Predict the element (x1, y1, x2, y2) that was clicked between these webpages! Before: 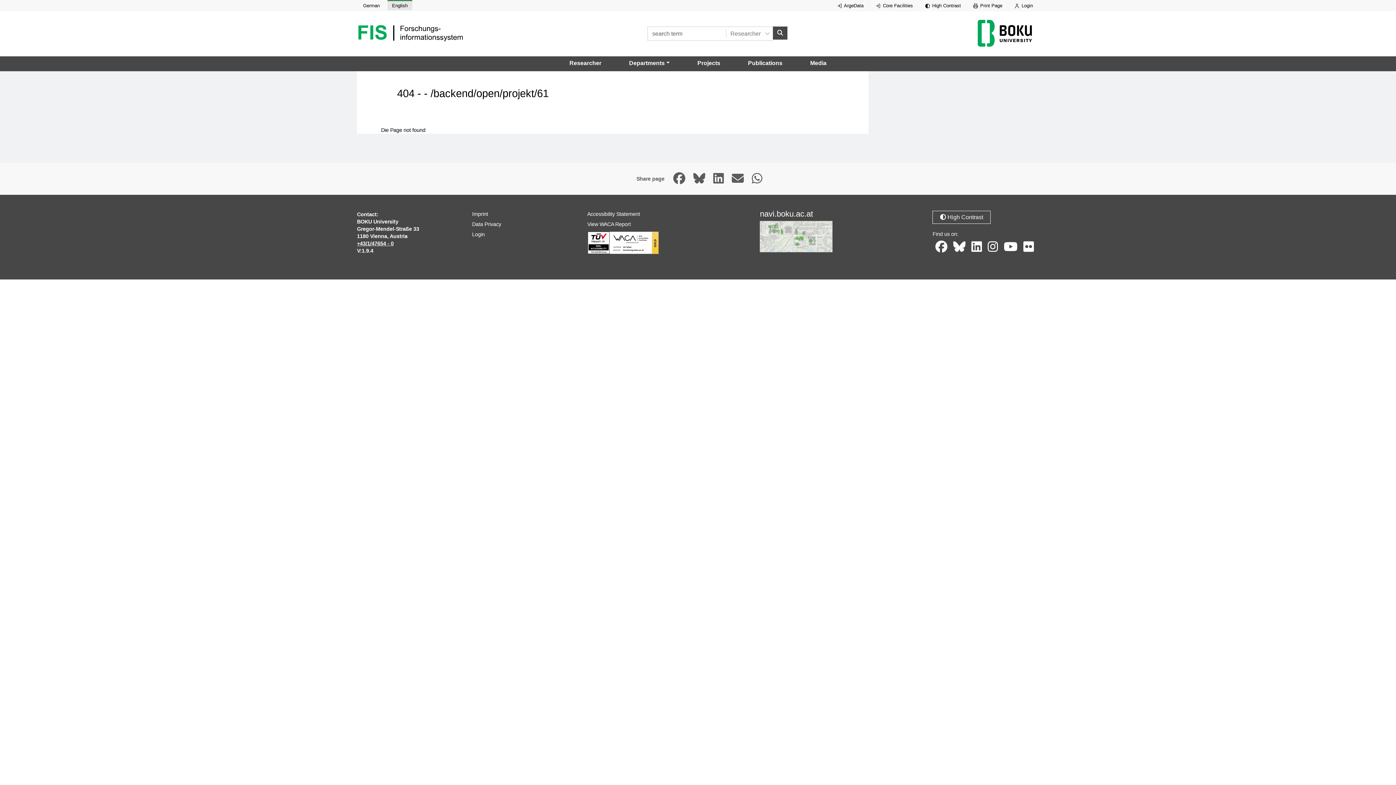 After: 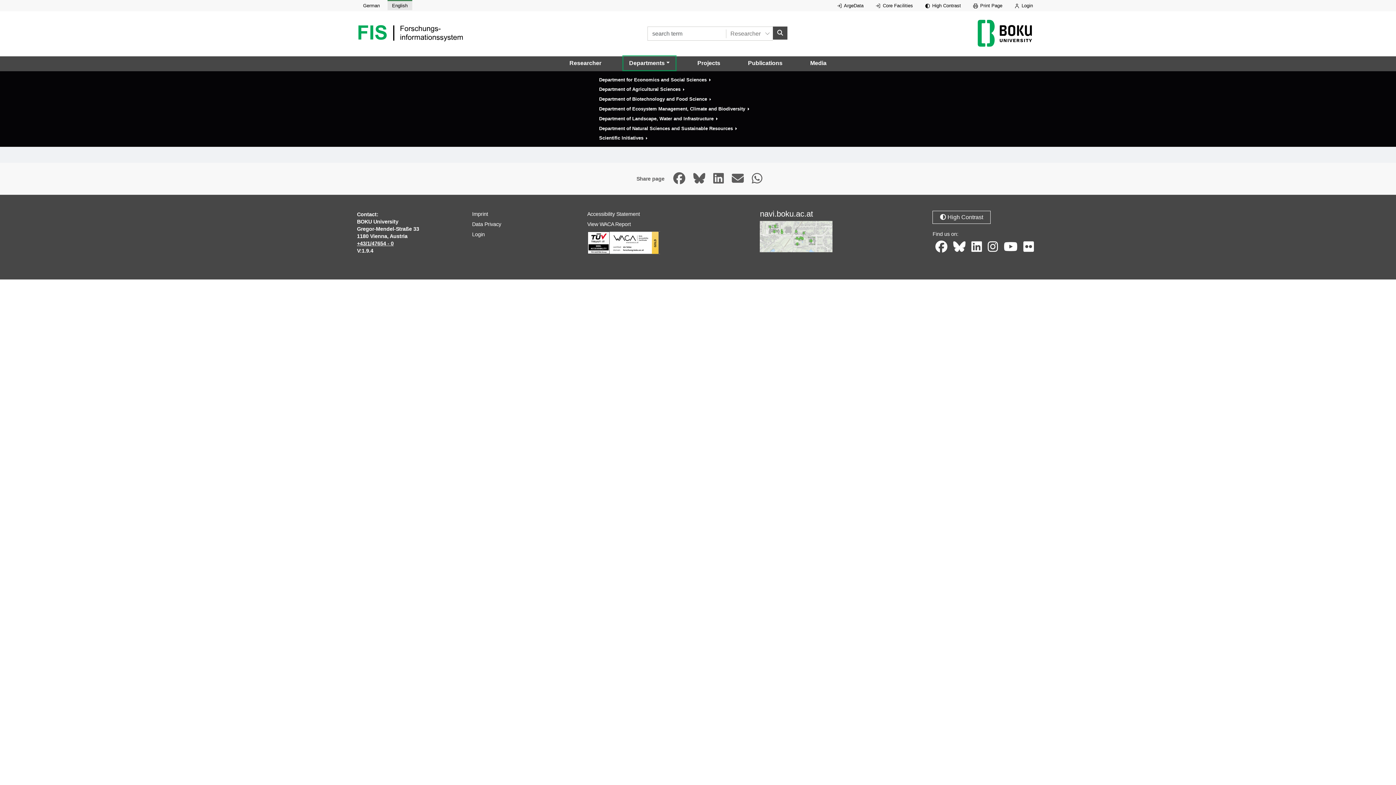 Action: label: Departments bbox: (623, 56, 675, 70)